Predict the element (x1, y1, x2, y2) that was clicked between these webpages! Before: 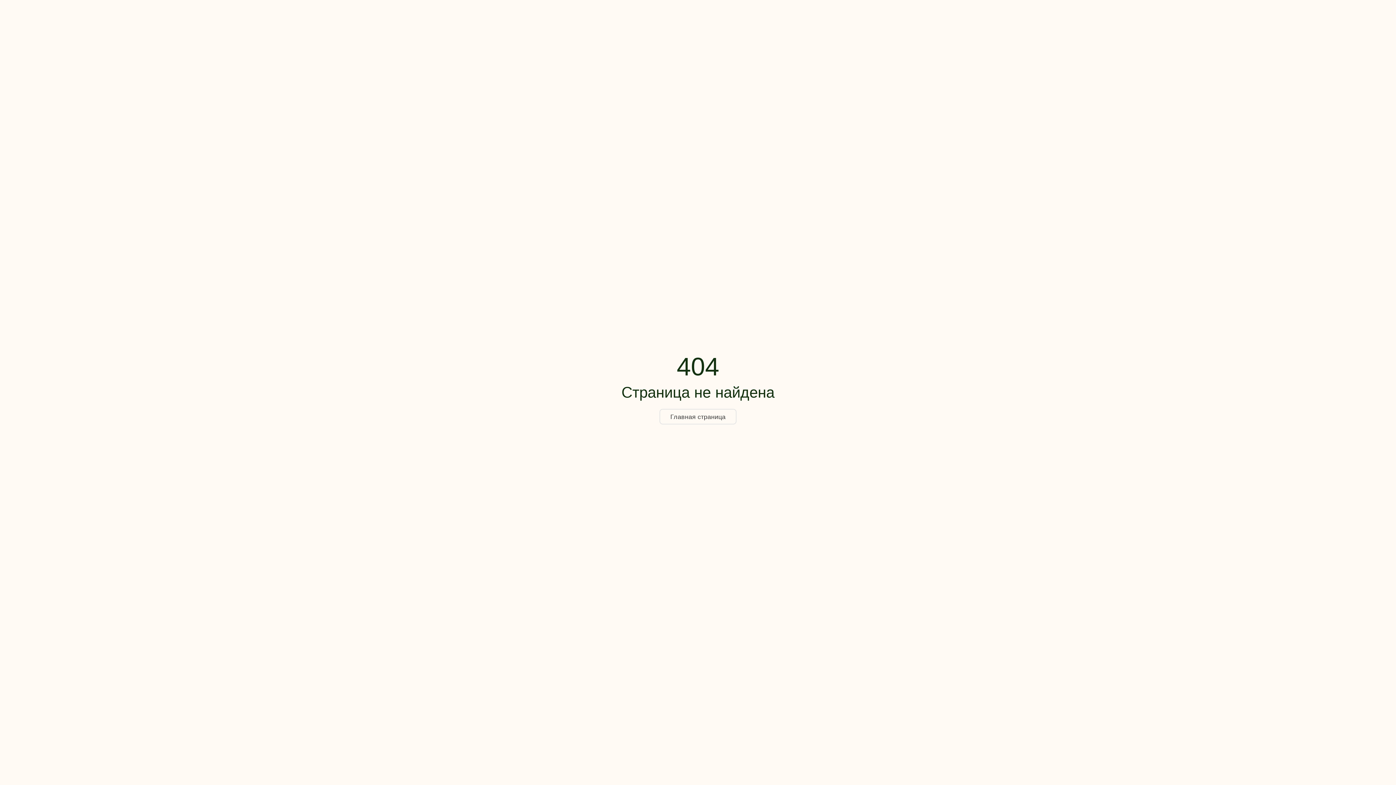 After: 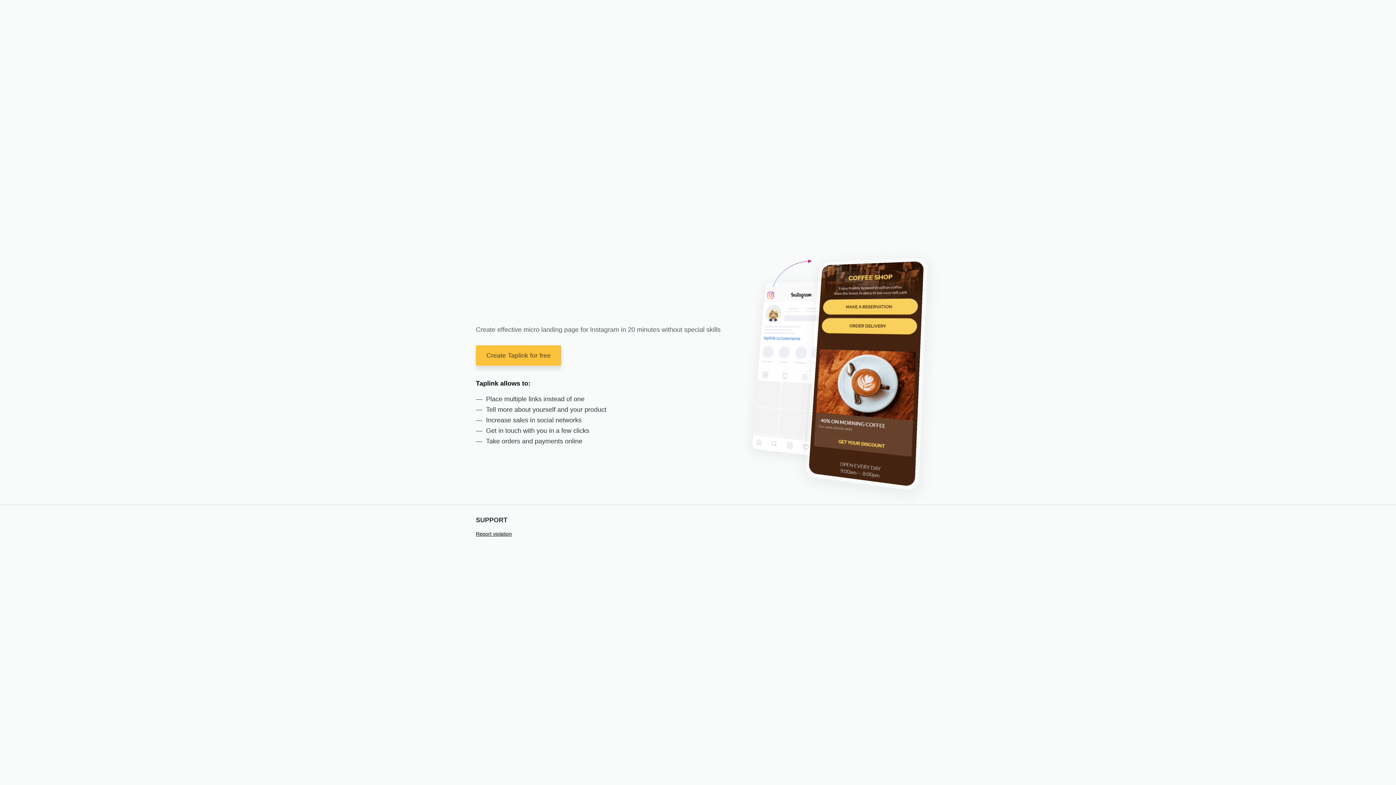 Action: label: Главная страница bbox: (659, 409, 736, 424)